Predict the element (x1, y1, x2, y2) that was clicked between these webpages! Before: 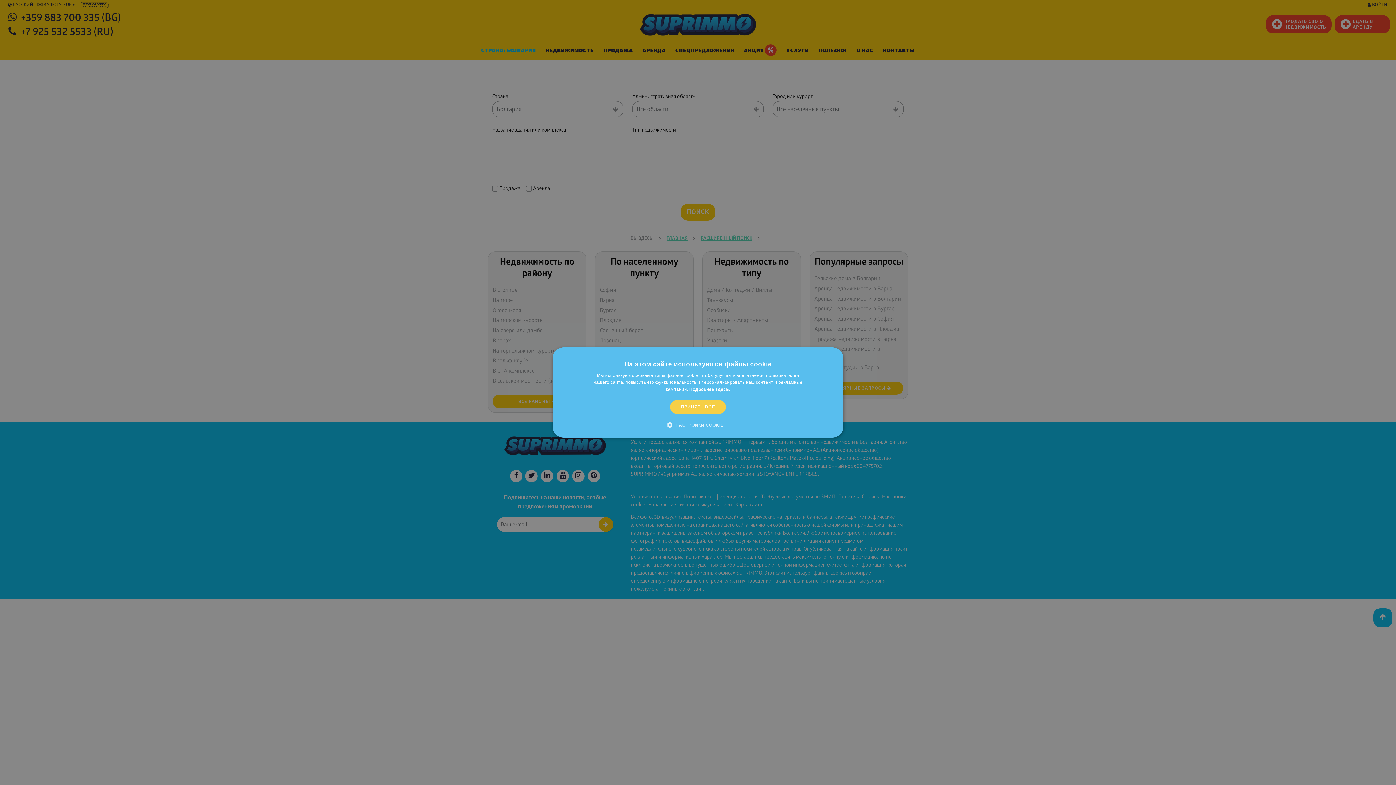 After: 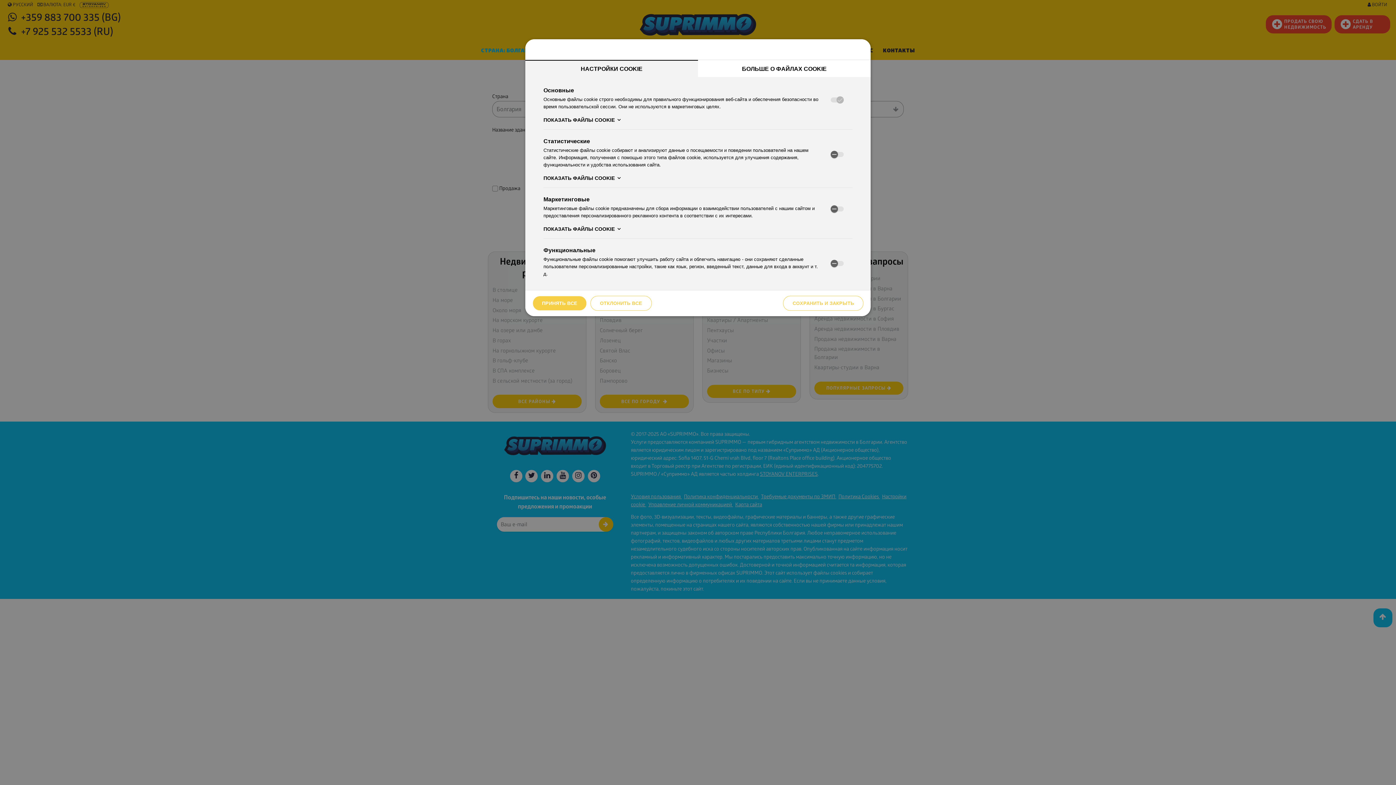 Action: label:  НАСТРОЙКИ COOKIE bbox: (672, 421, 723, 428)